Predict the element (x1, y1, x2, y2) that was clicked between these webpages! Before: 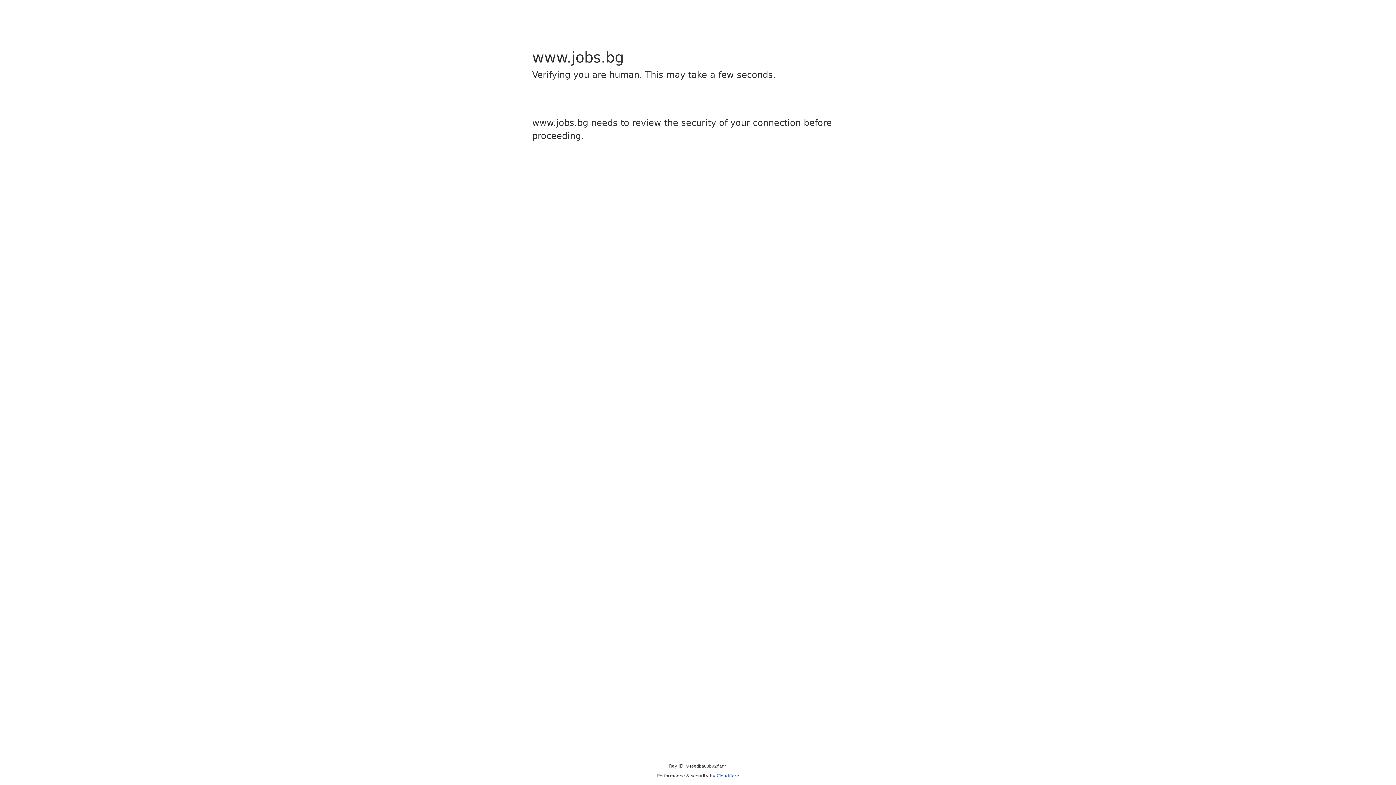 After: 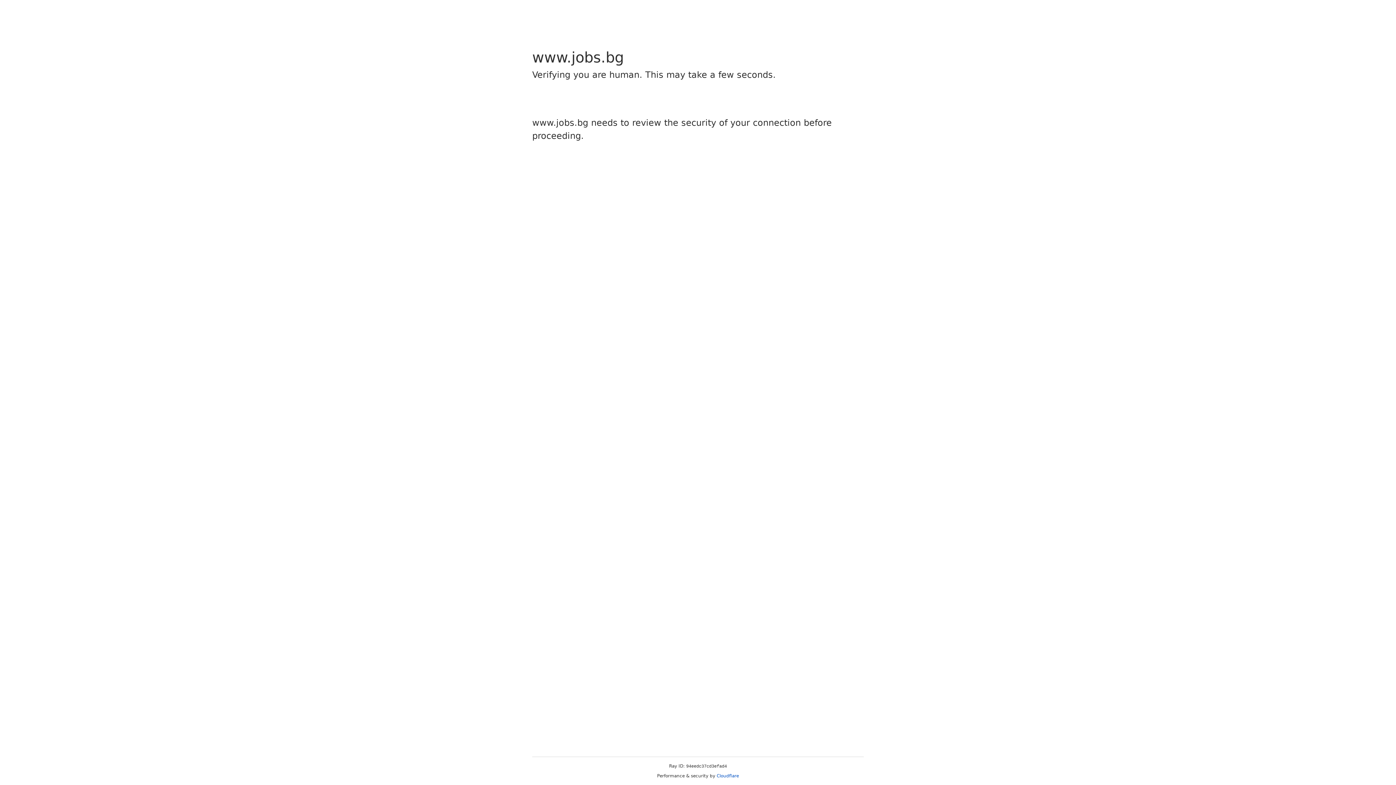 Action: bbox: (716, 773, 739, 778) label: Cloudflare